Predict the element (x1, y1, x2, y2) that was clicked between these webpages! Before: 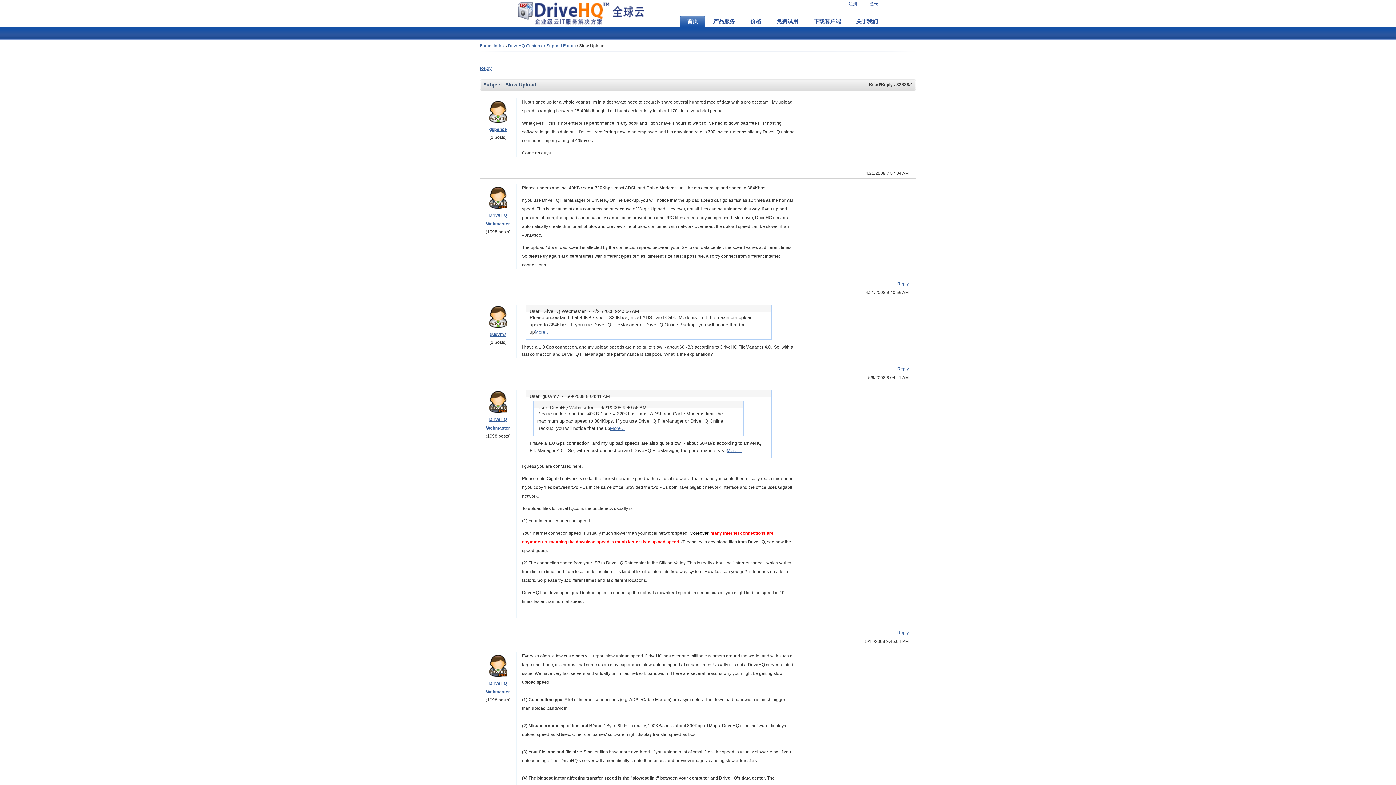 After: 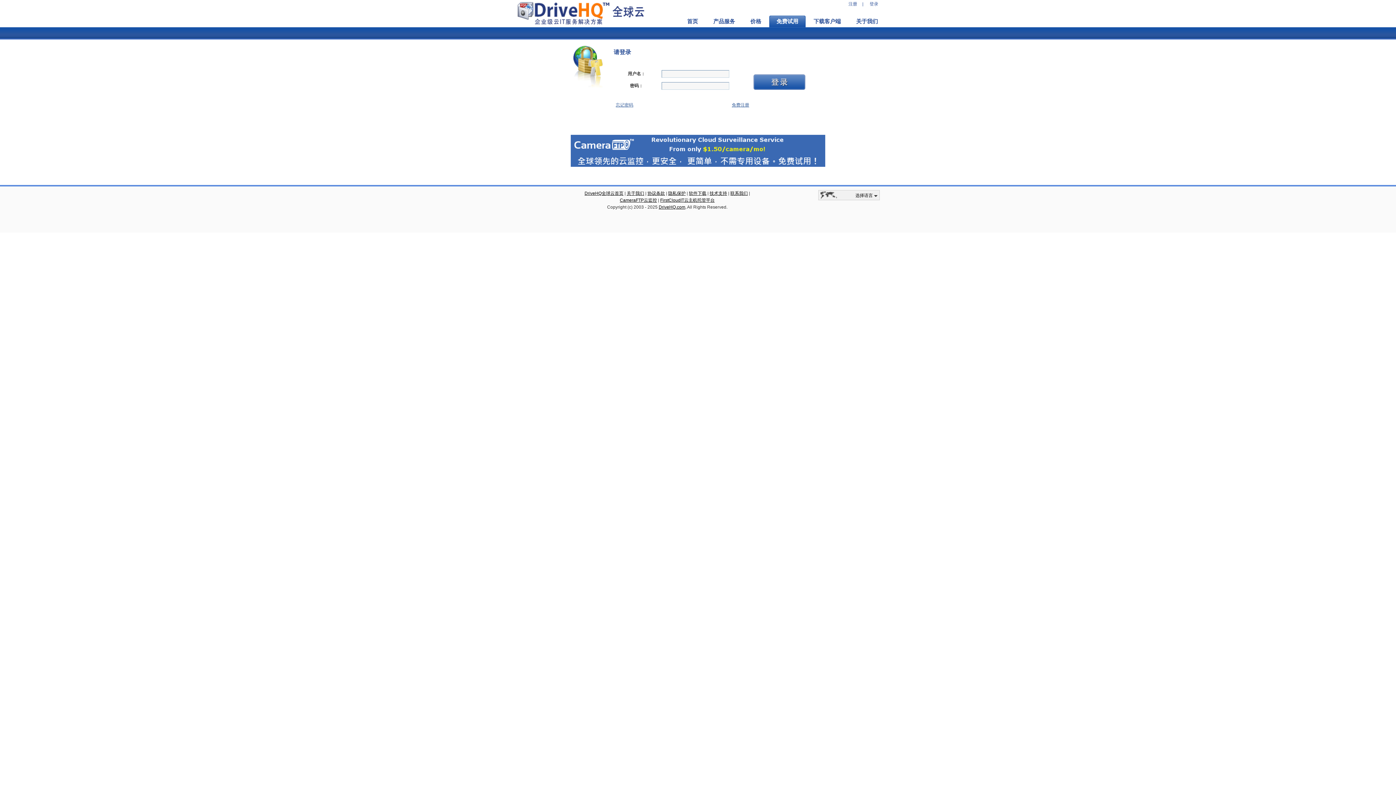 Action: label: Reply bbox: (897, 281, 909, 286)